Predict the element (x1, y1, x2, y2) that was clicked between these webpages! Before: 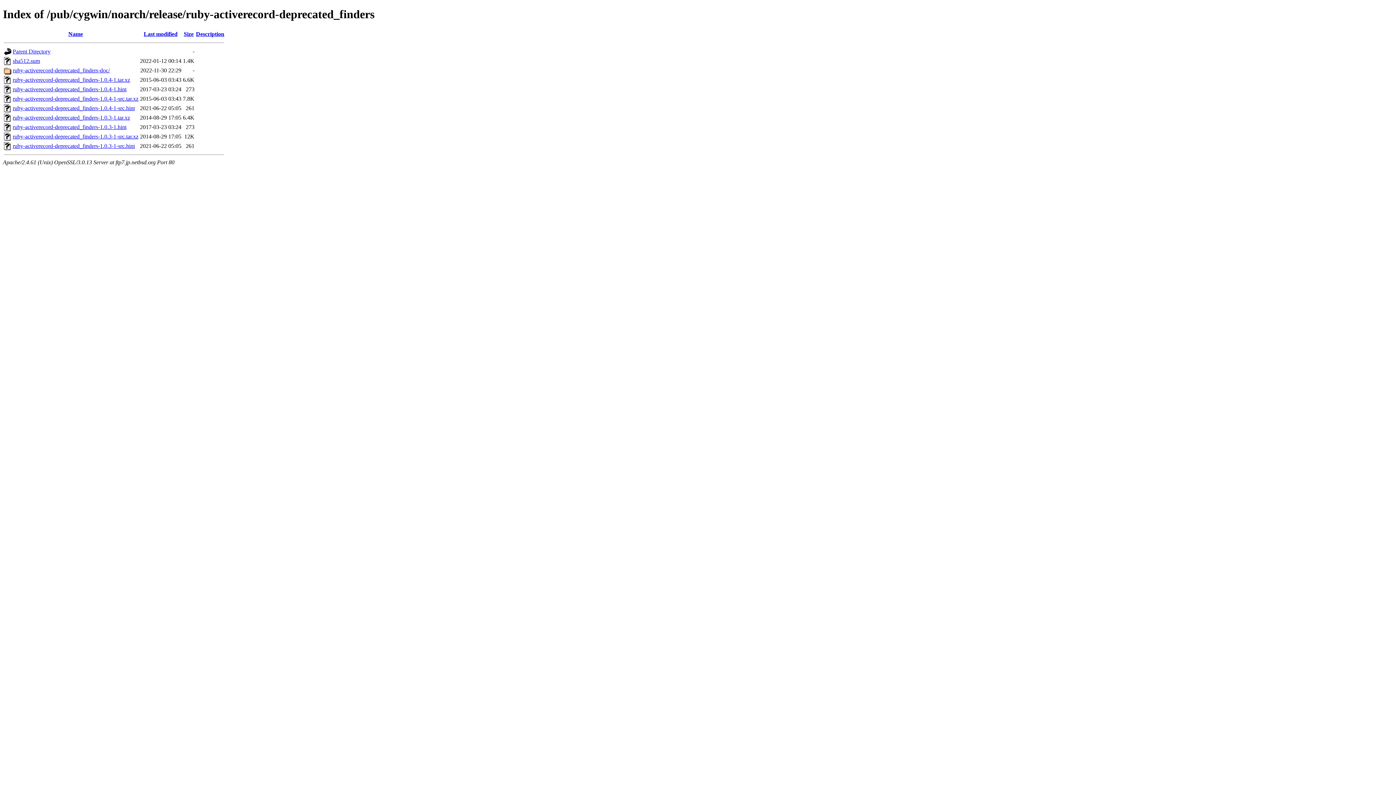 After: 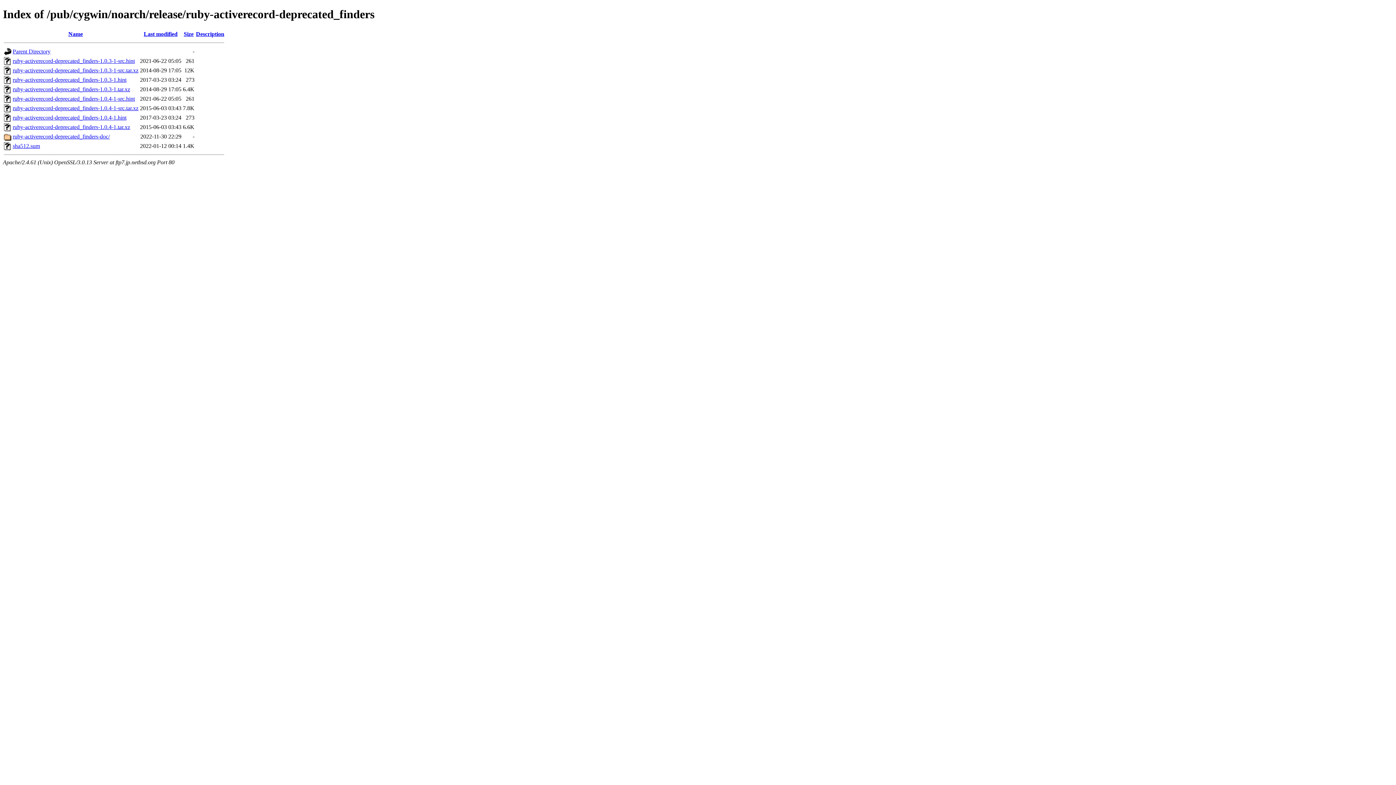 Action: label: Name bbox: (68, 30, 82, 37)